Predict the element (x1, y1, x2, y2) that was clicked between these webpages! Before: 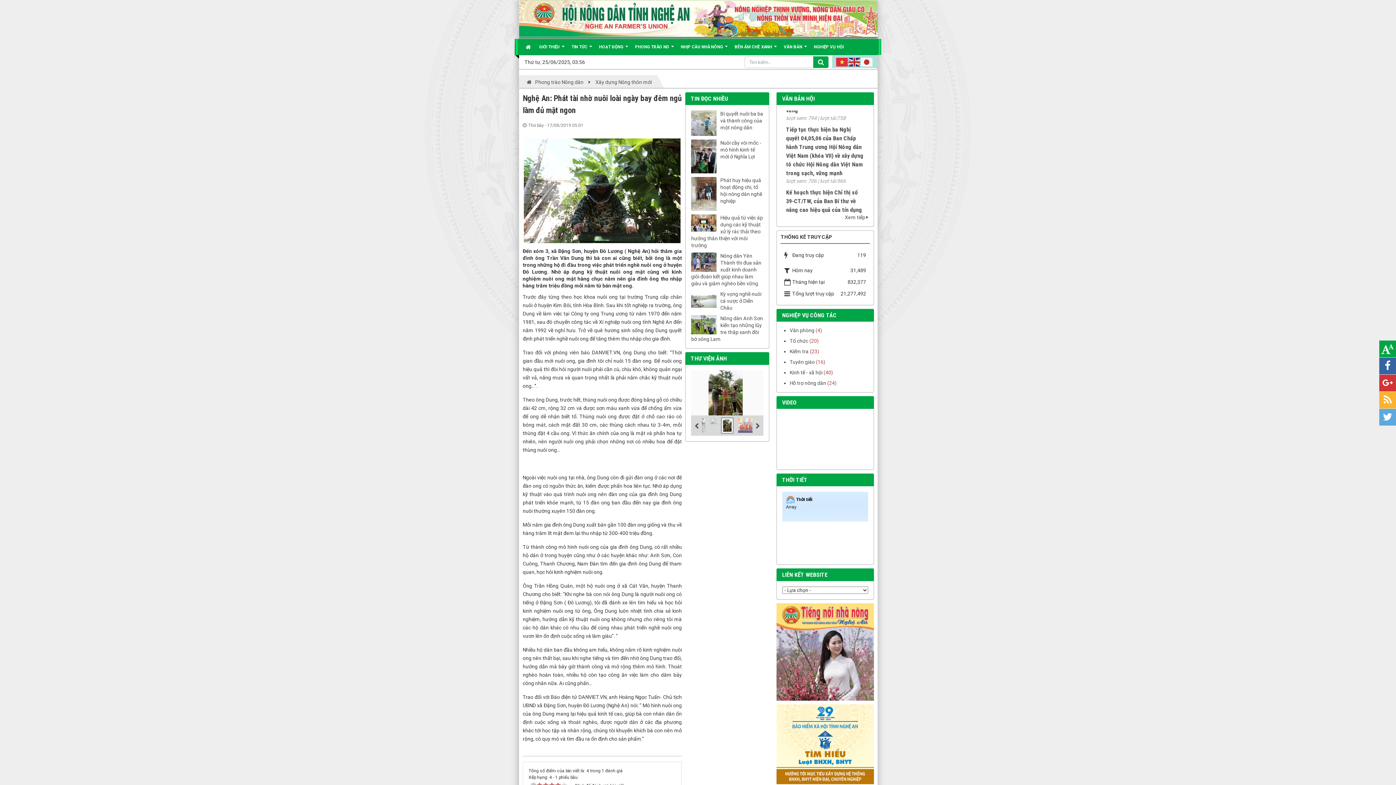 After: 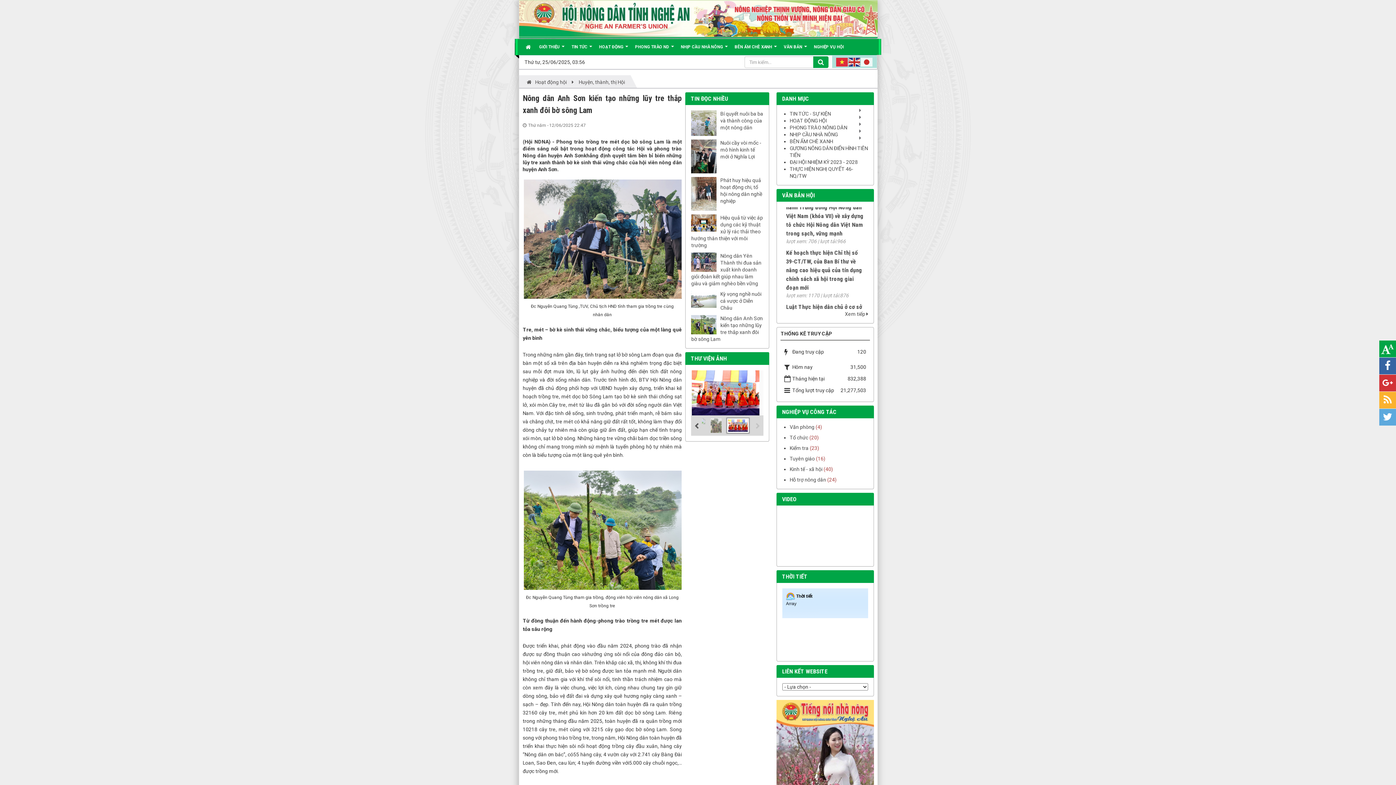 Action: label: Nông dân Anh Sơn kiến tạo những lũy tre thắp xanh đôi bờ sông Lam bbox: (691, 315, 763, 342)